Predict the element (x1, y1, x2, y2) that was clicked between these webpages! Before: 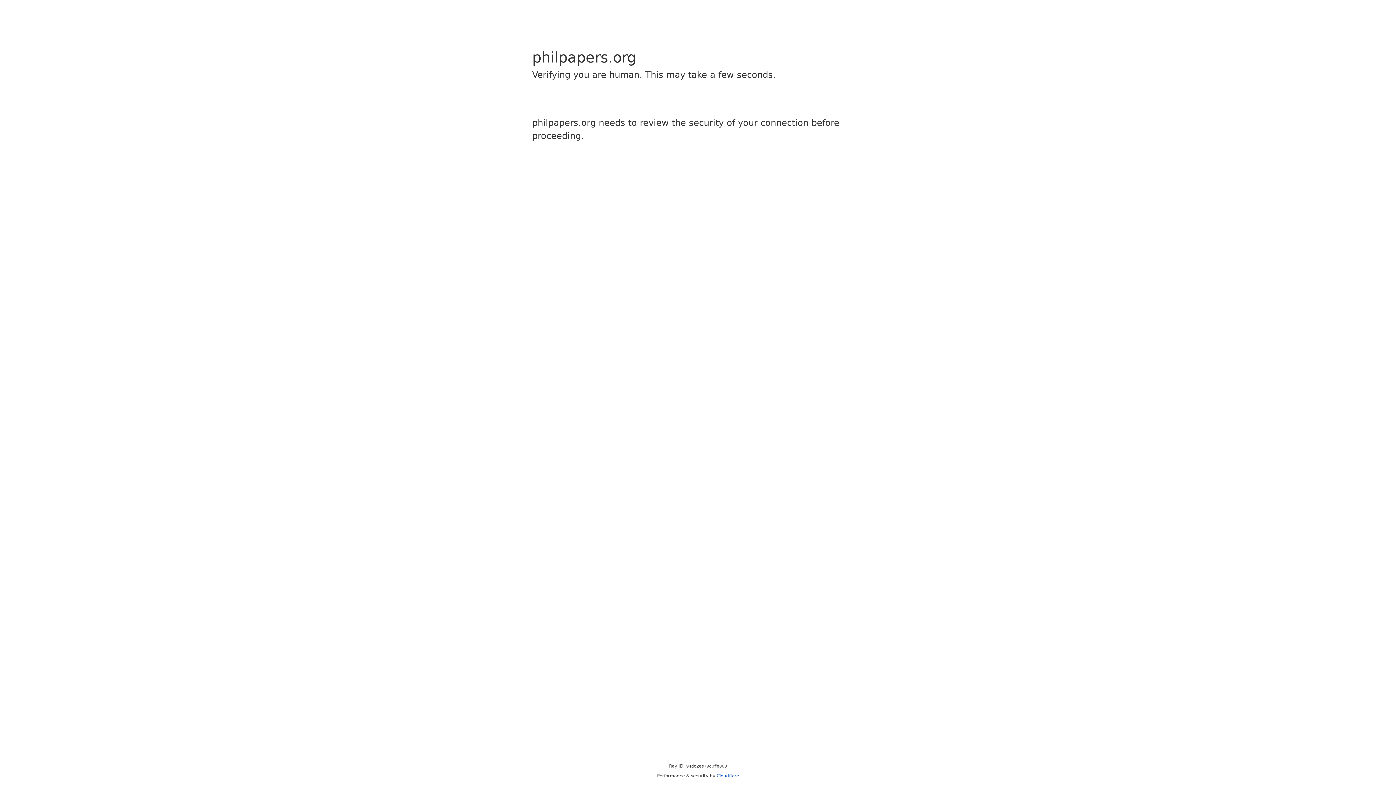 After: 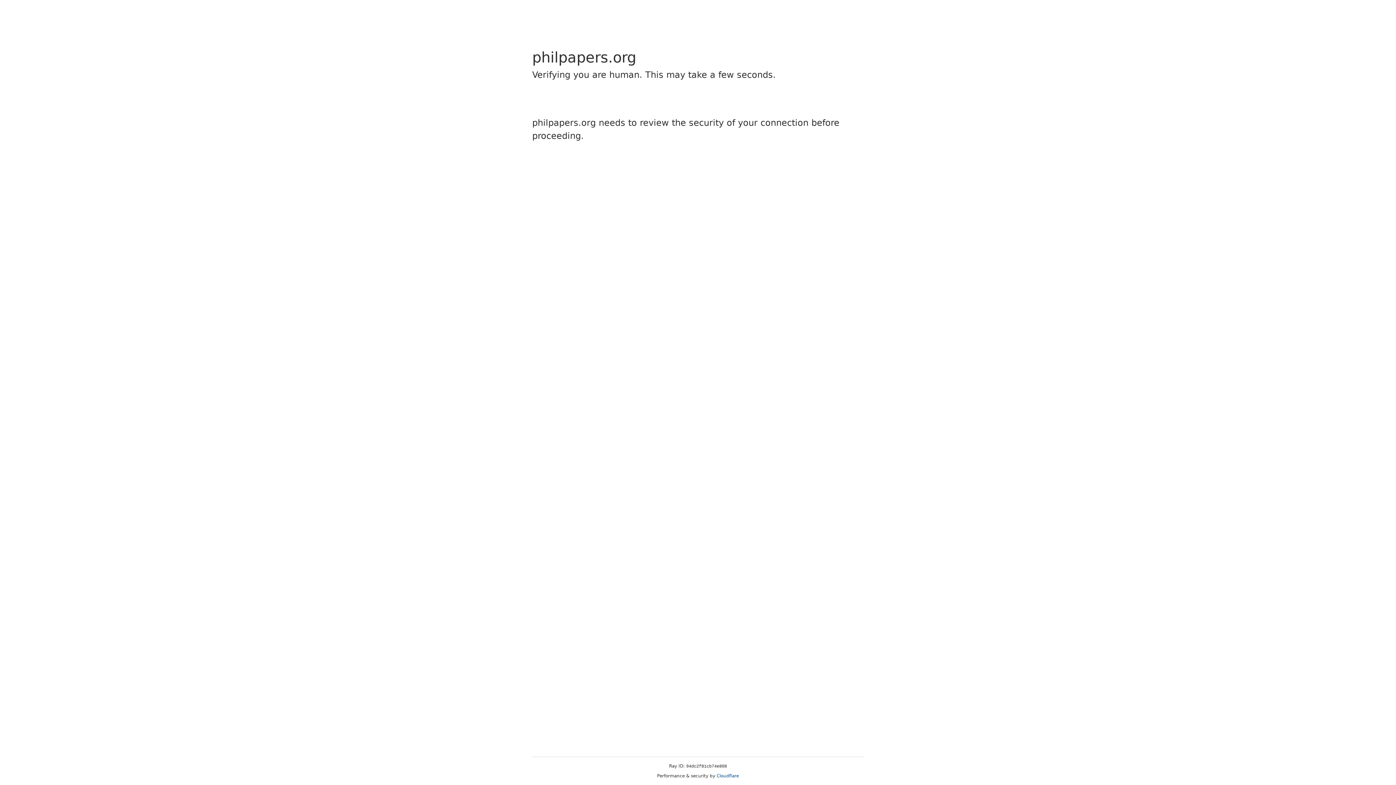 Action: label: Cloudflare bbox: (716, 773, 739, 778)